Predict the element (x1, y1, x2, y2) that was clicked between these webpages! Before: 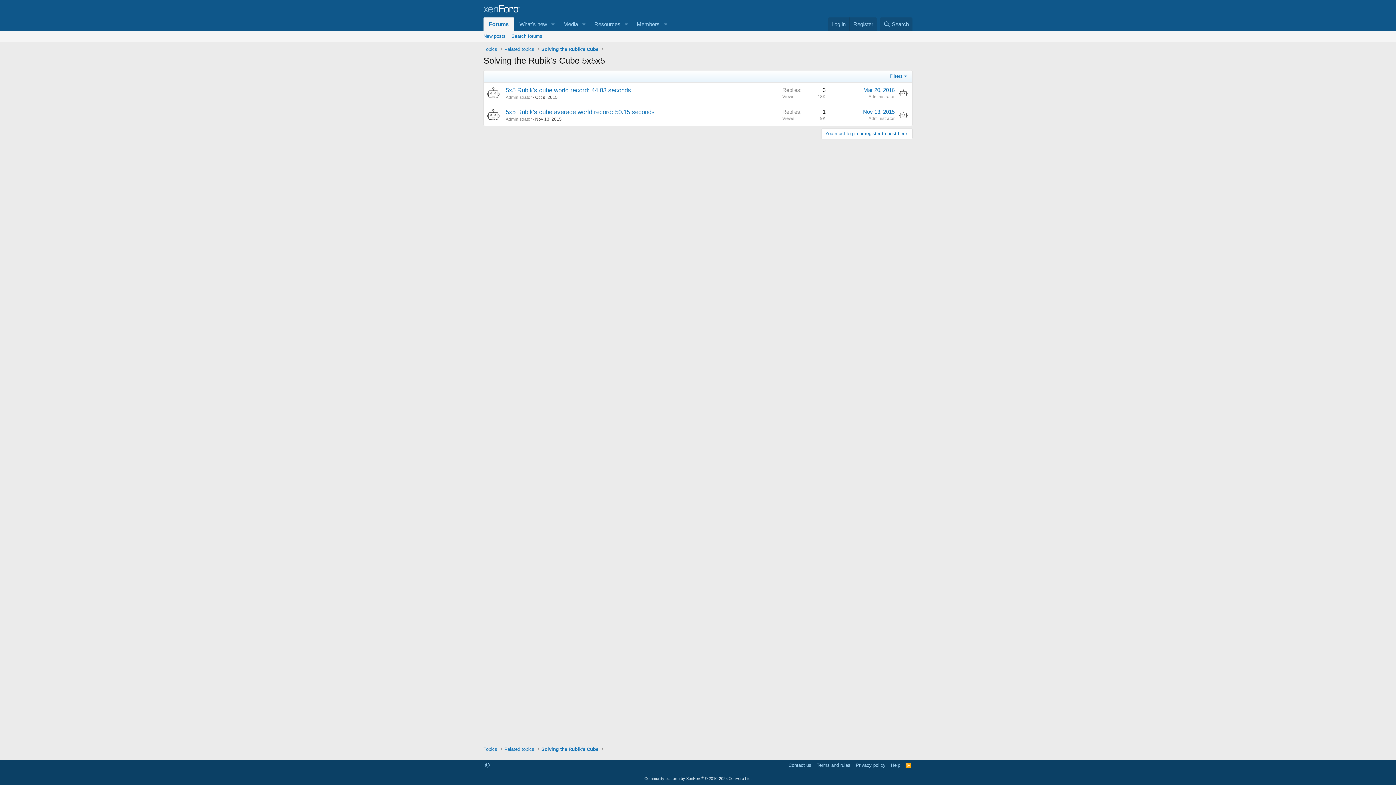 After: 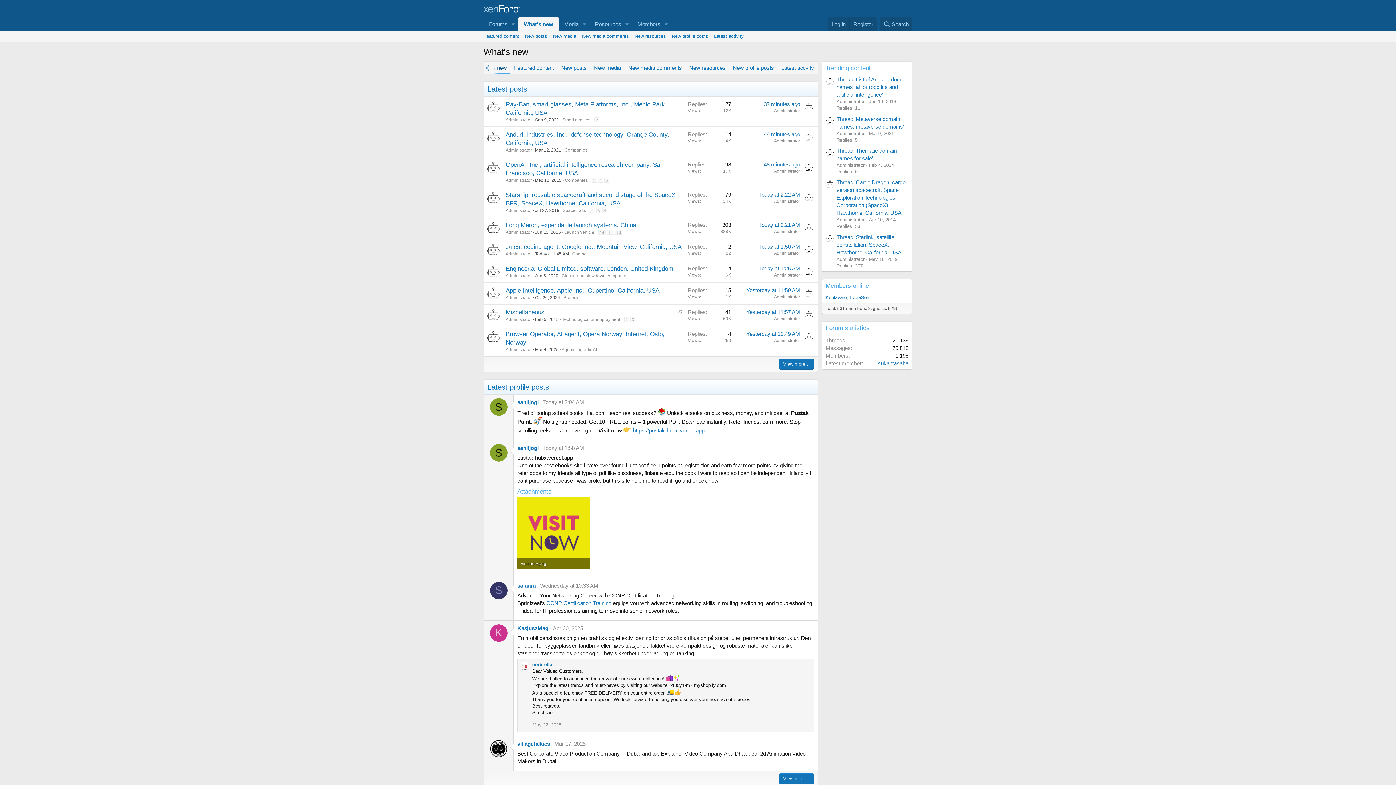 Action: label: What's new bbox: (514, 17, 547, 30)